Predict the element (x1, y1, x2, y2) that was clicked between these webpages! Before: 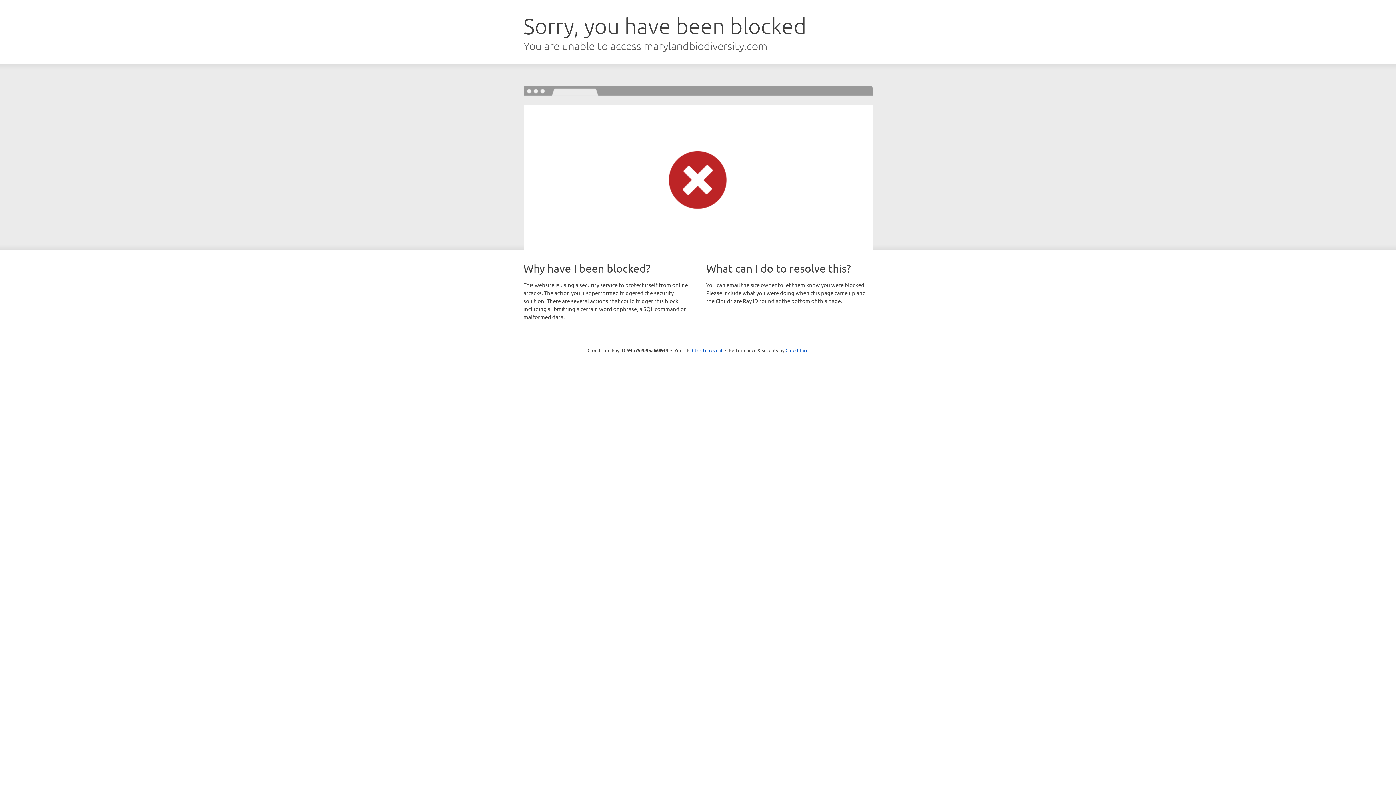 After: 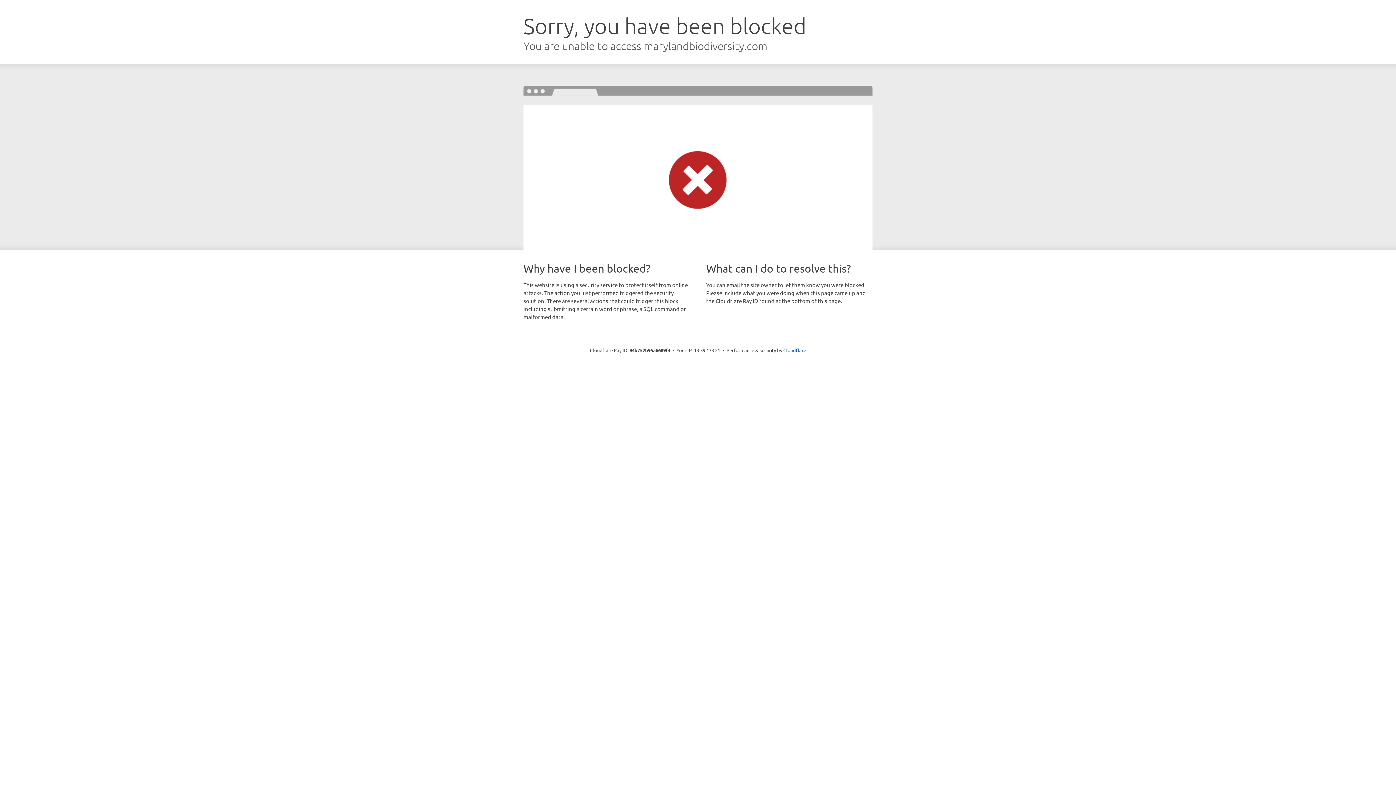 Action: bbox: (692, 346, 722, 353) label: Click to reveal